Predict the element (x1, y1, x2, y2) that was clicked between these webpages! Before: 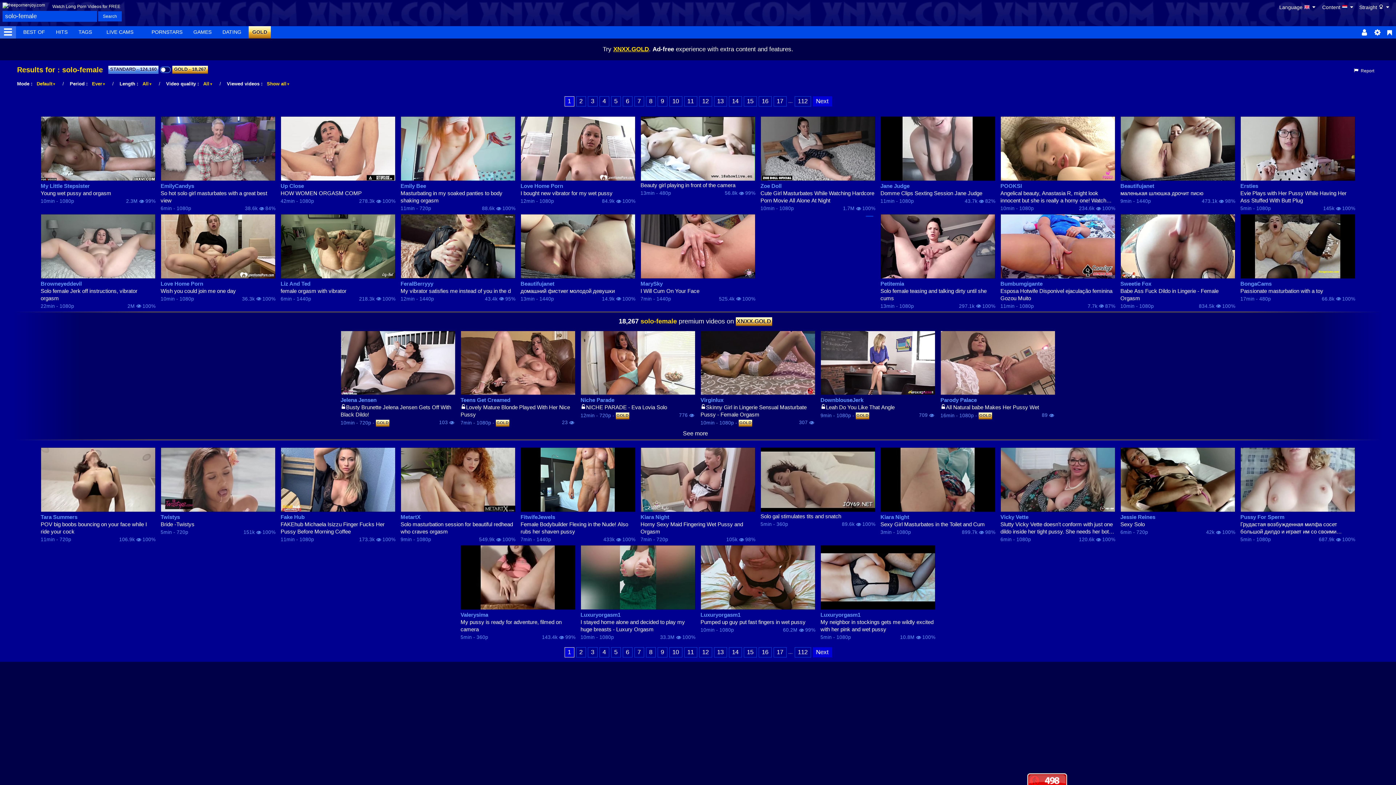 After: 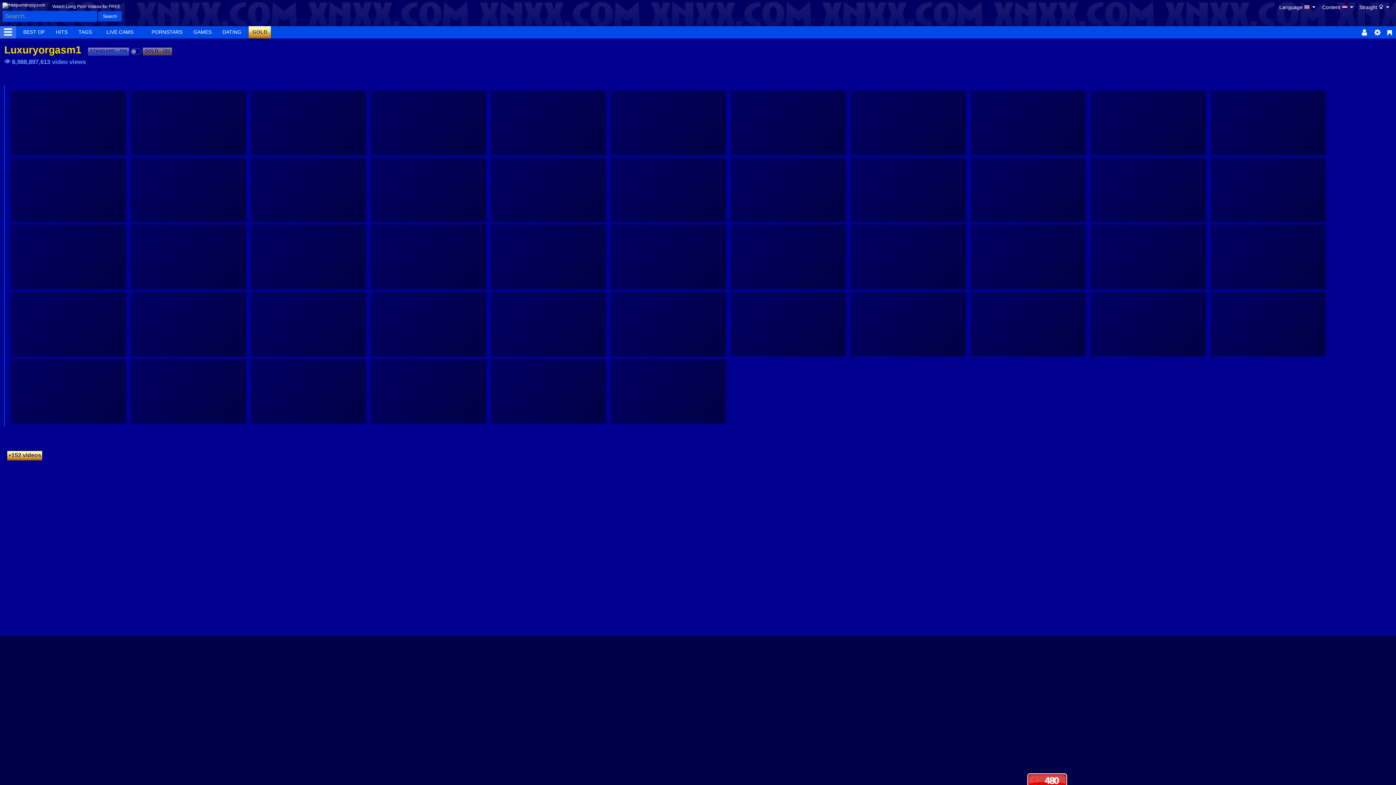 Action: bbox: (820, 611, 935, 618) label: Luxuryorgasm1